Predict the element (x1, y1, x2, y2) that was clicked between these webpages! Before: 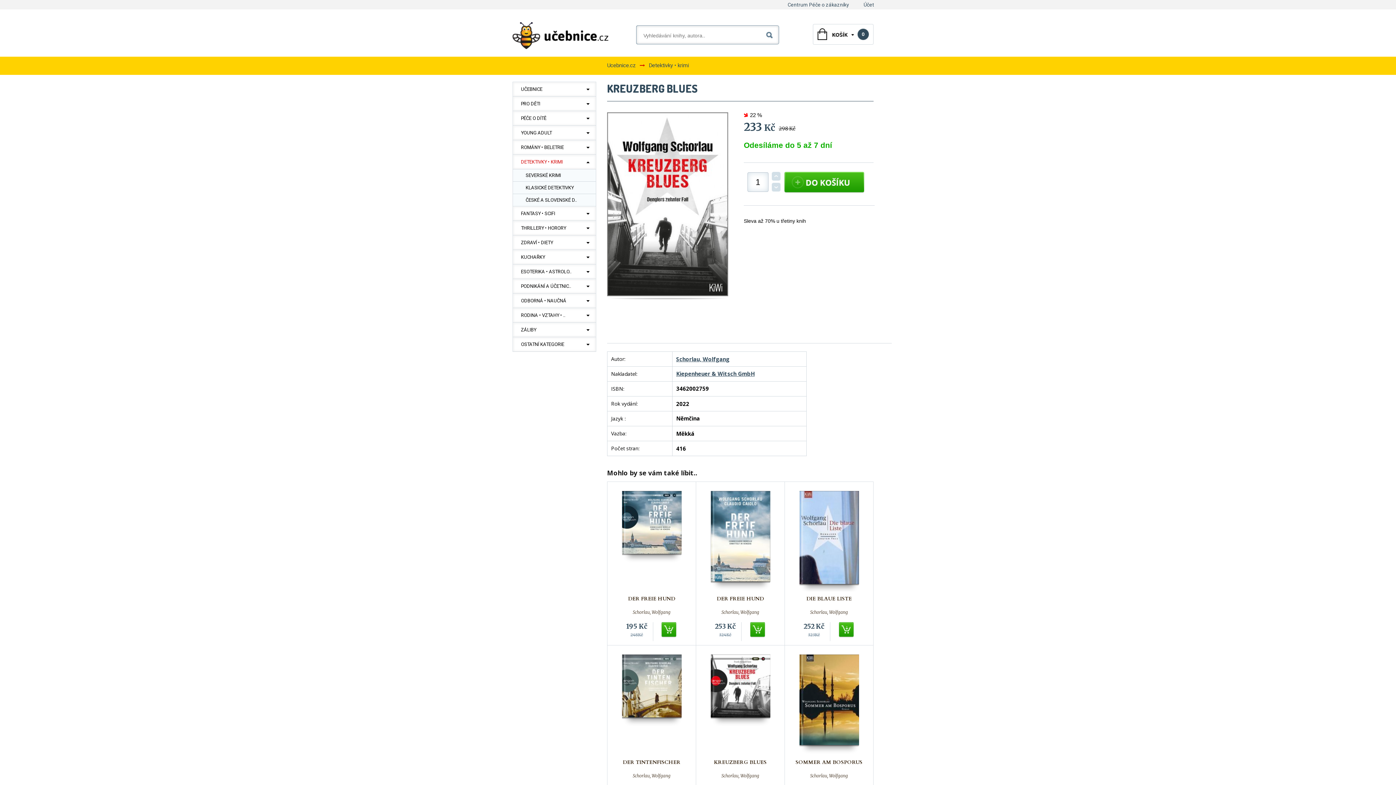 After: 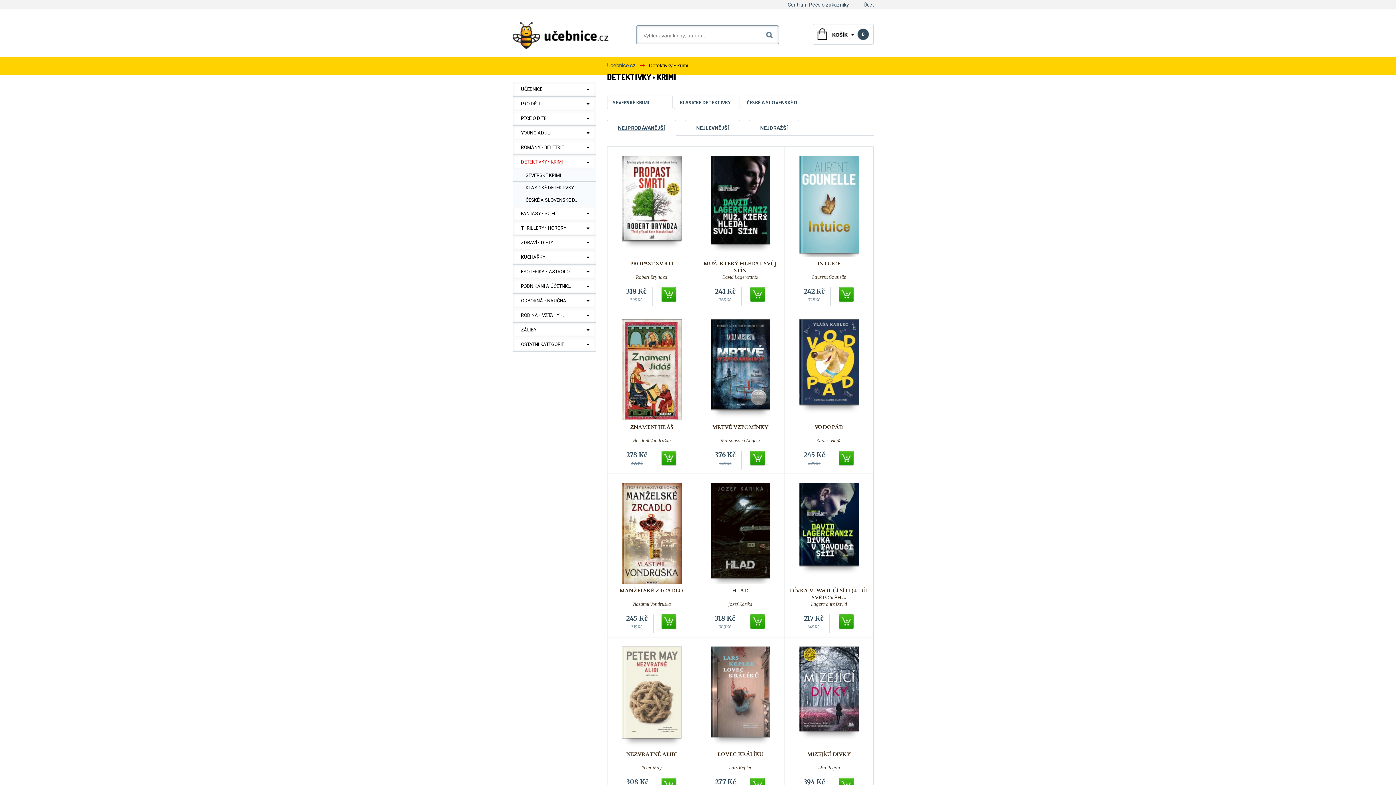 Action: bbox: (513, 154, 596, 169) label: DETEKTIVKY • KRIMI